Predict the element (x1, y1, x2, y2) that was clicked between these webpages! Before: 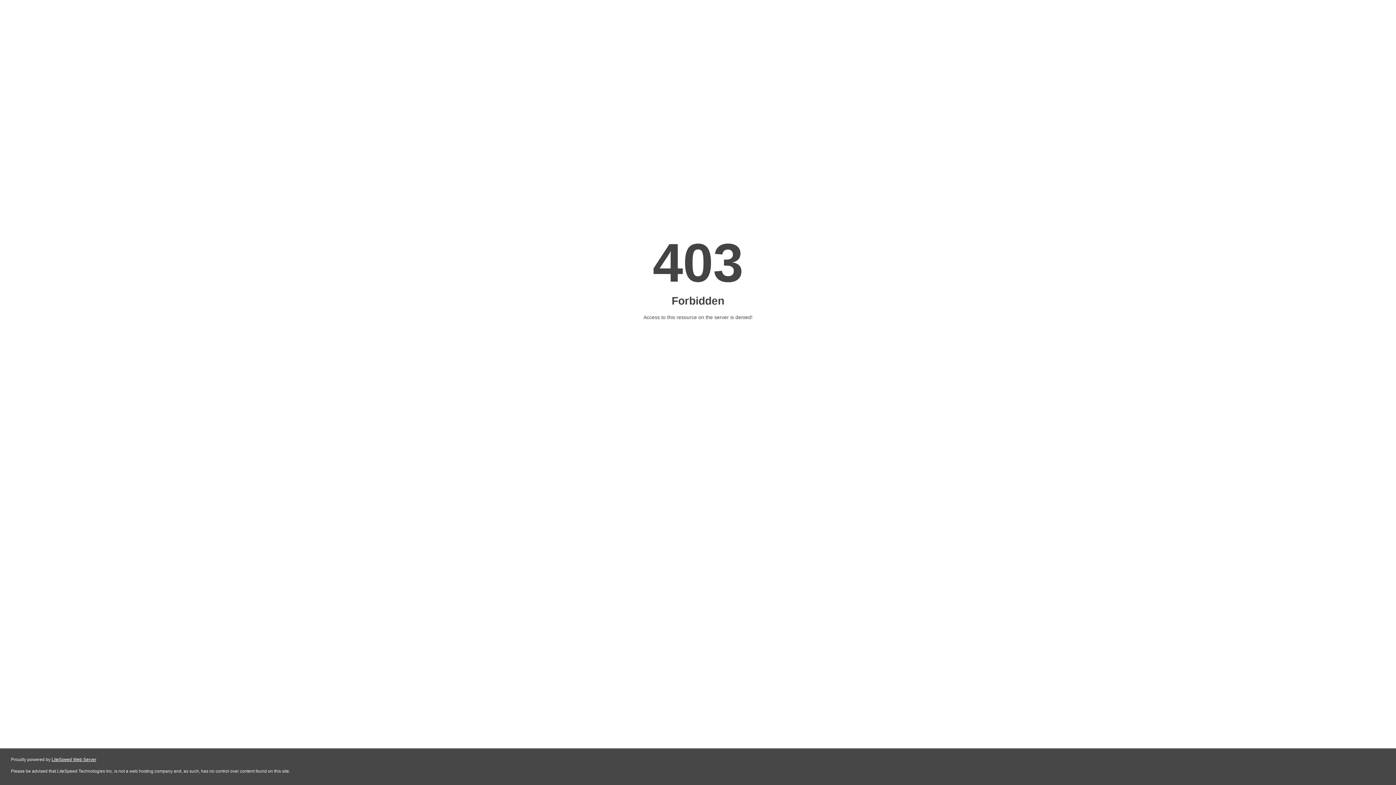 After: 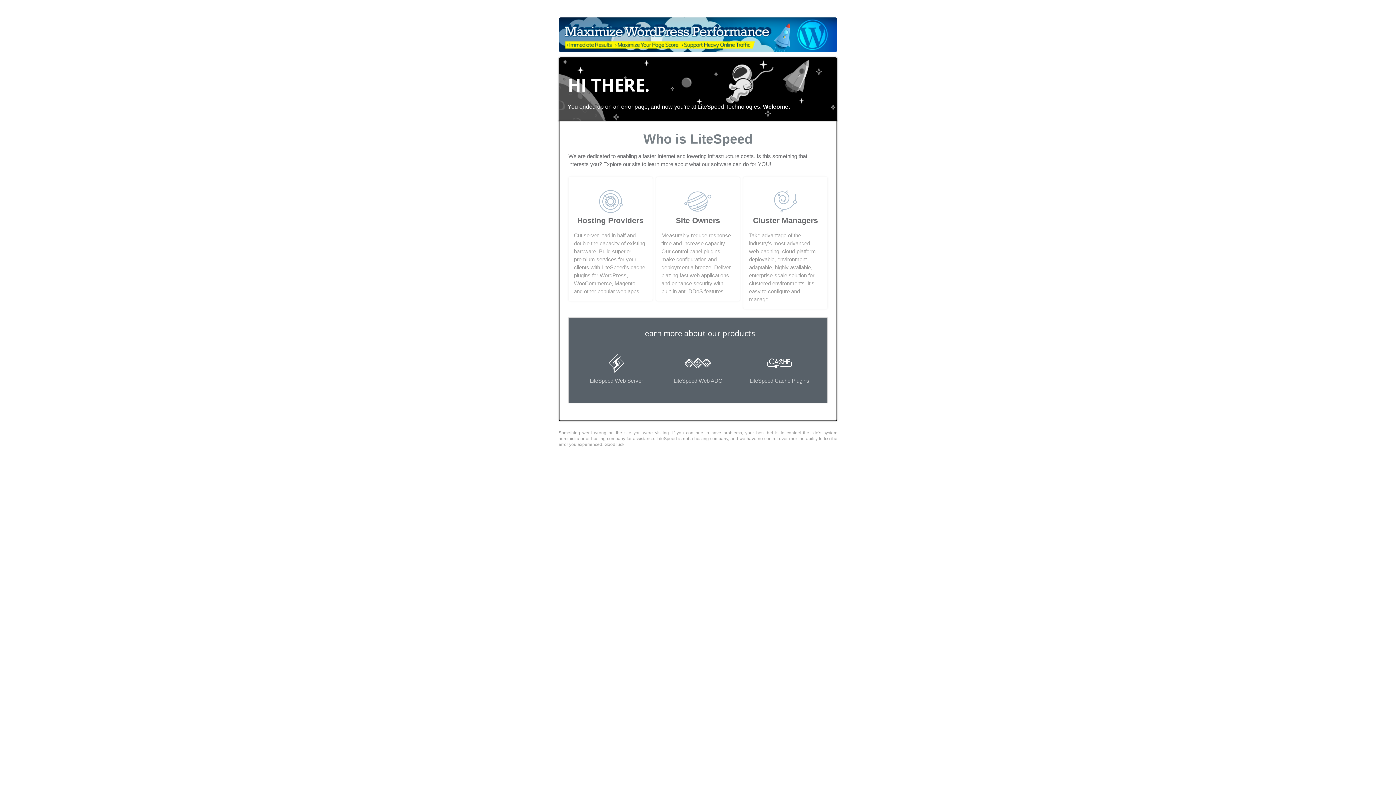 Action: label: LiteSpeed Web Server bbox: (51, 757, 96, 762)